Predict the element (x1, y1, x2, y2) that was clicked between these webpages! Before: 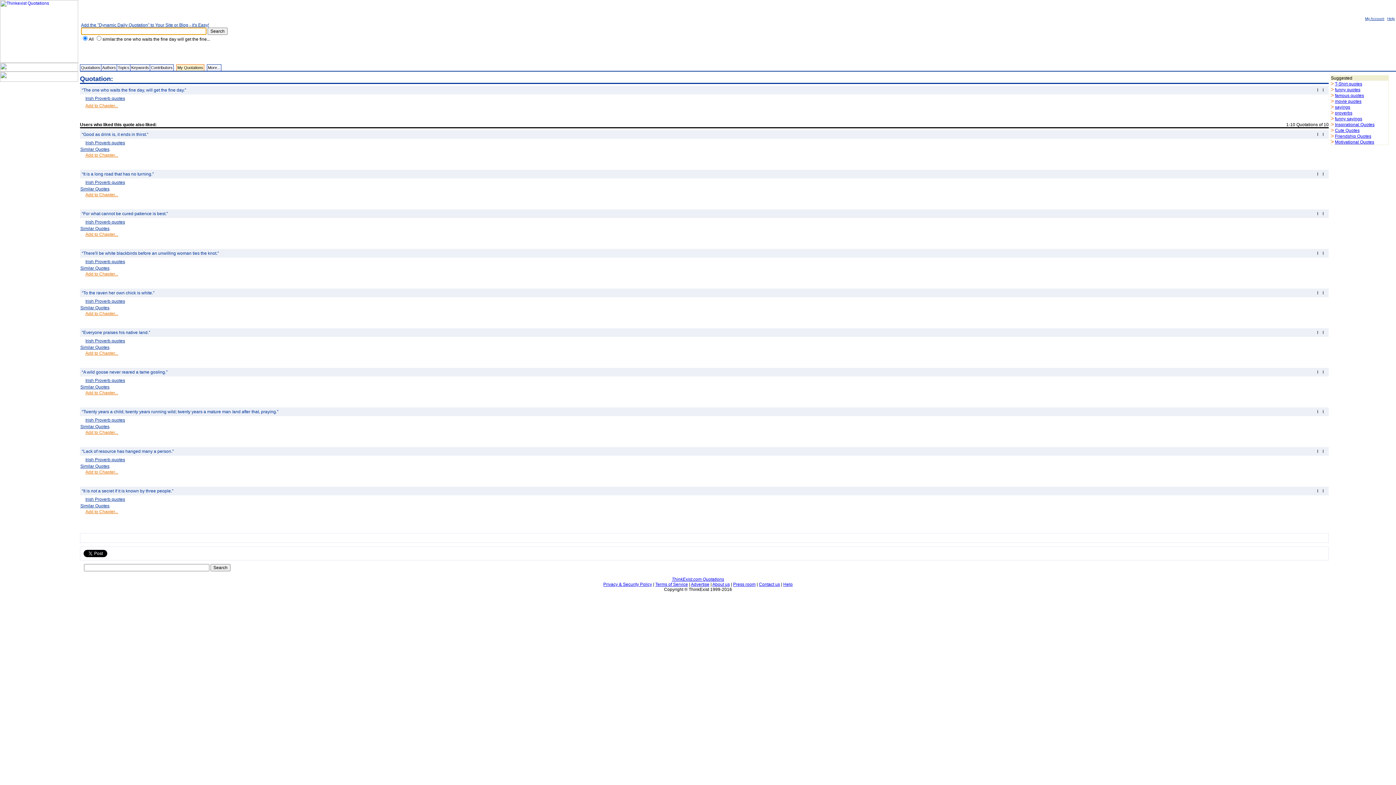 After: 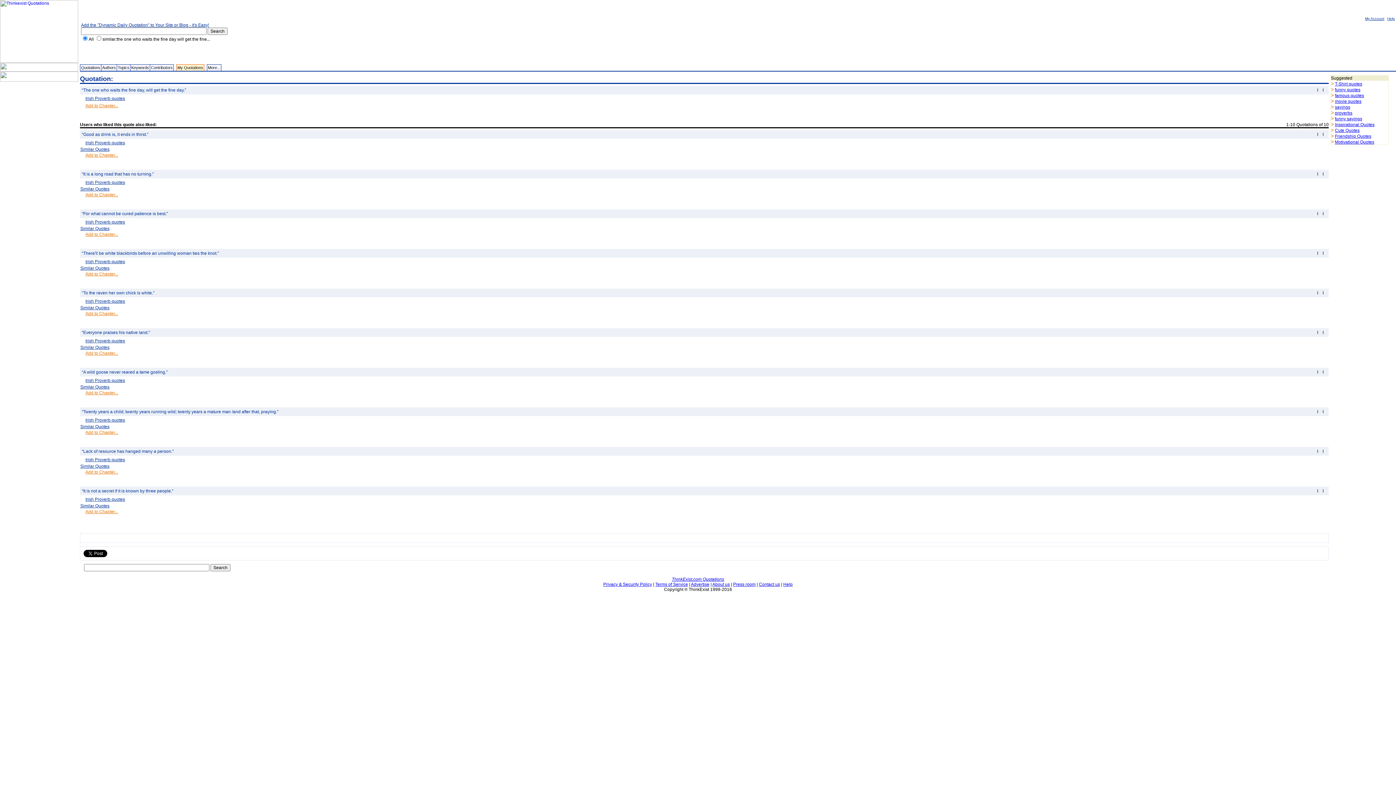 Action: label: Help bbox: (1387, 16, 1395, 20)